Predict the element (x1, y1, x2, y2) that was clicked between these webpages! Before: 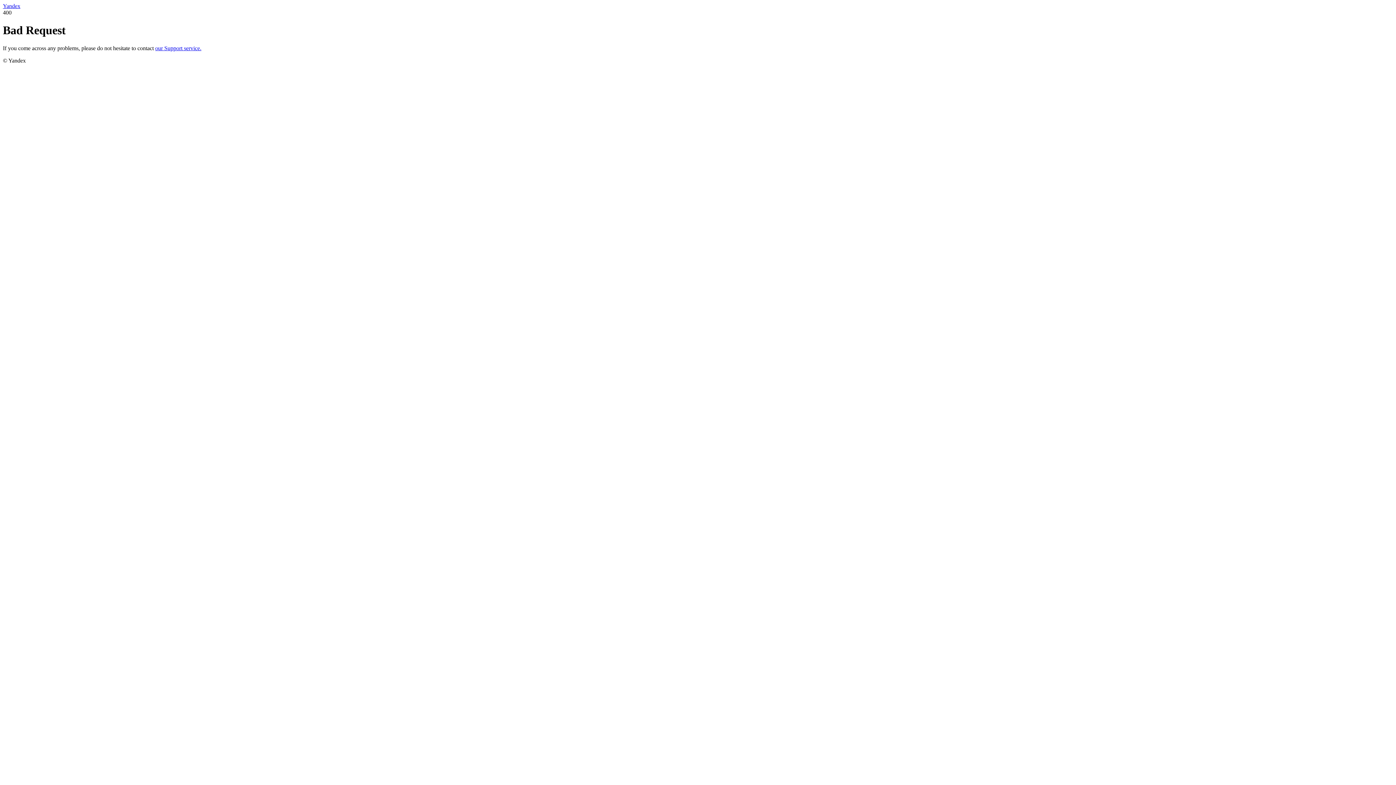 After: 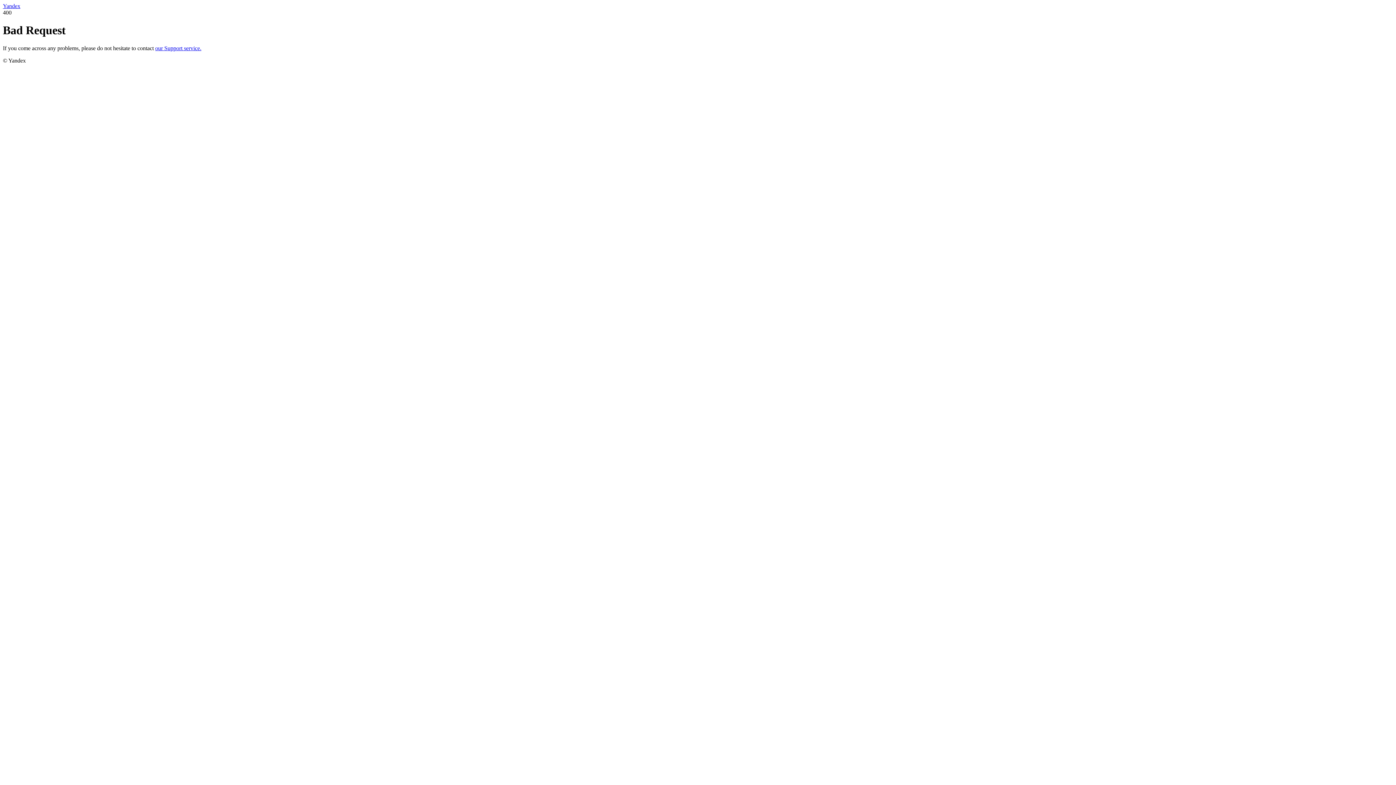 Action: bbox: (2, 2, 20, 9) label: Yandex